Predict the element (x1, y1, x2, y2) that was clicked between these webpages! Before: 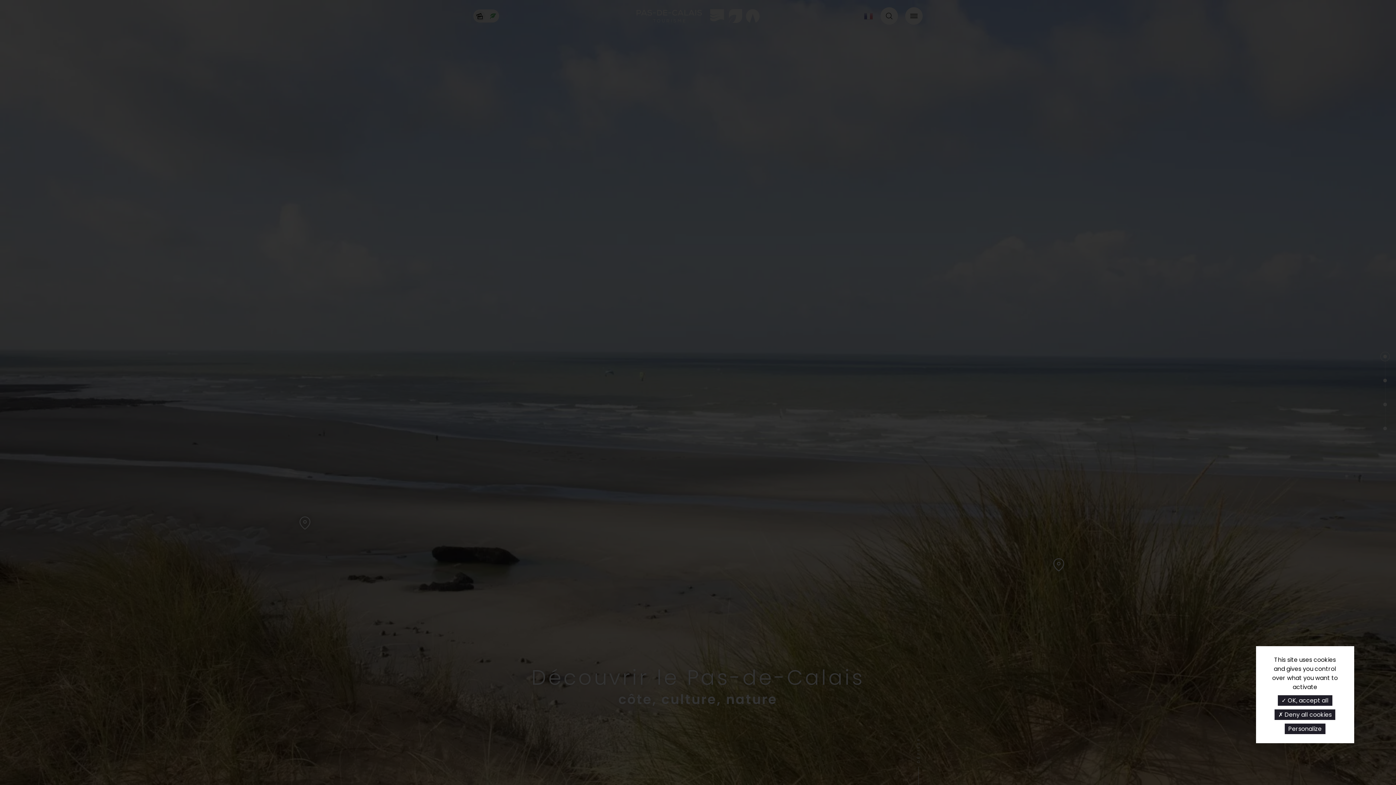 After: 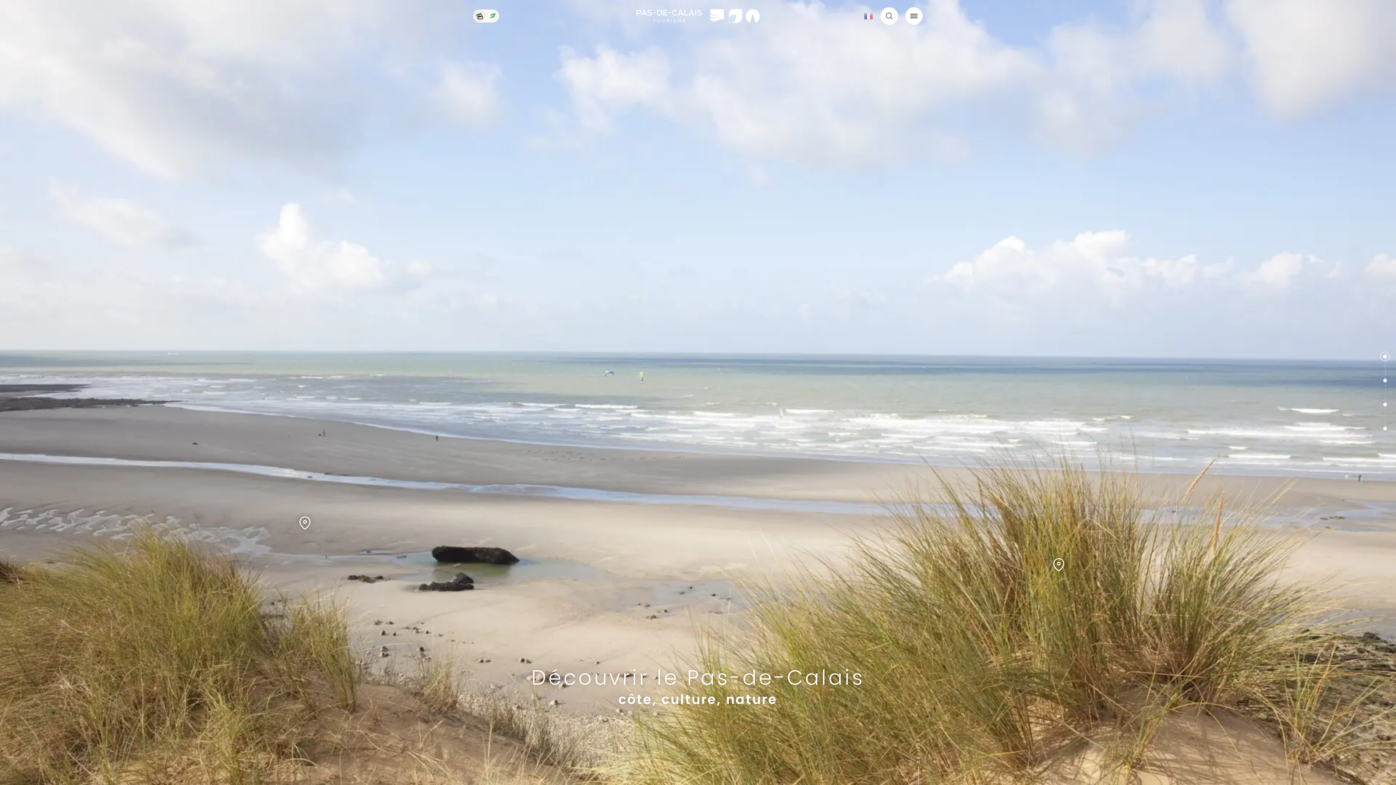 Action: bbox: (1275, 709, 1335, 720) label:  Deny all cookies